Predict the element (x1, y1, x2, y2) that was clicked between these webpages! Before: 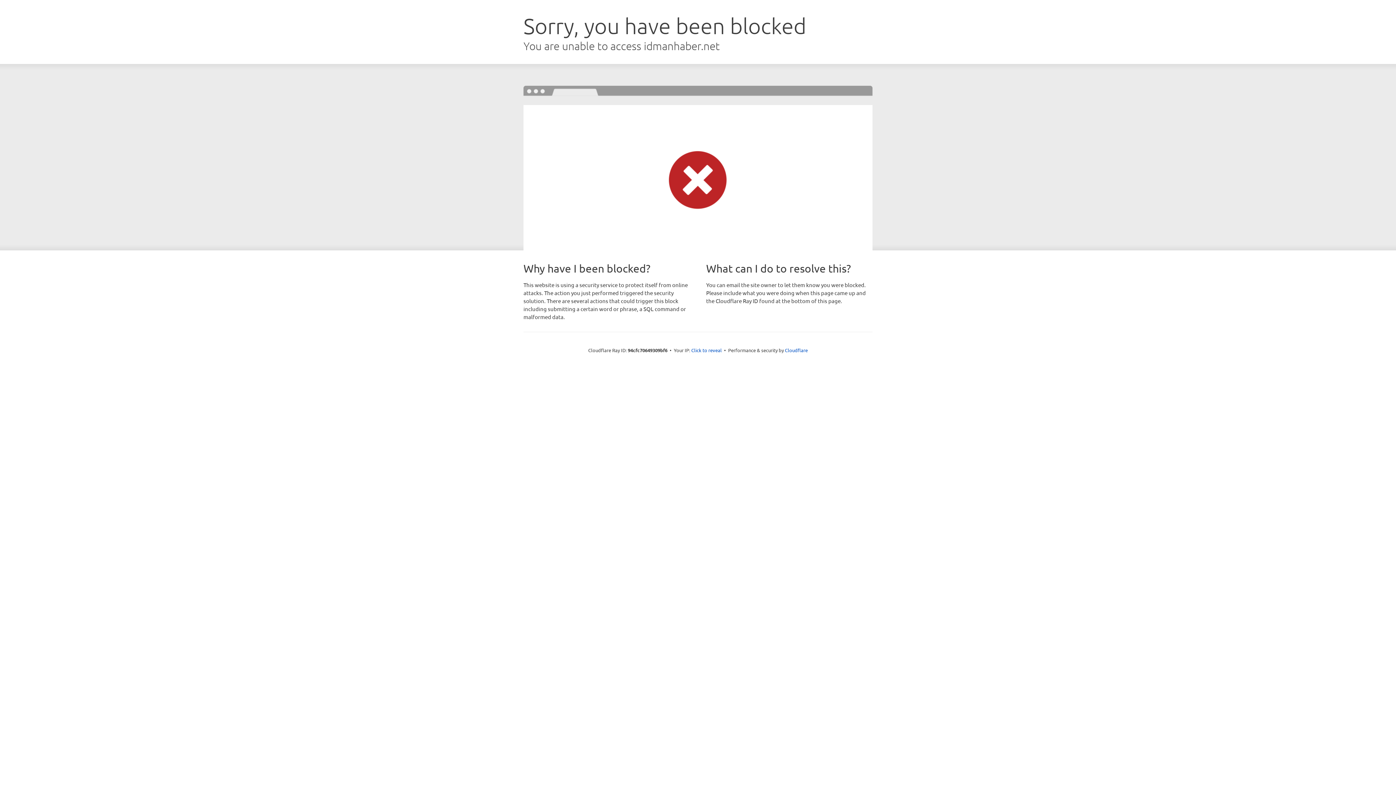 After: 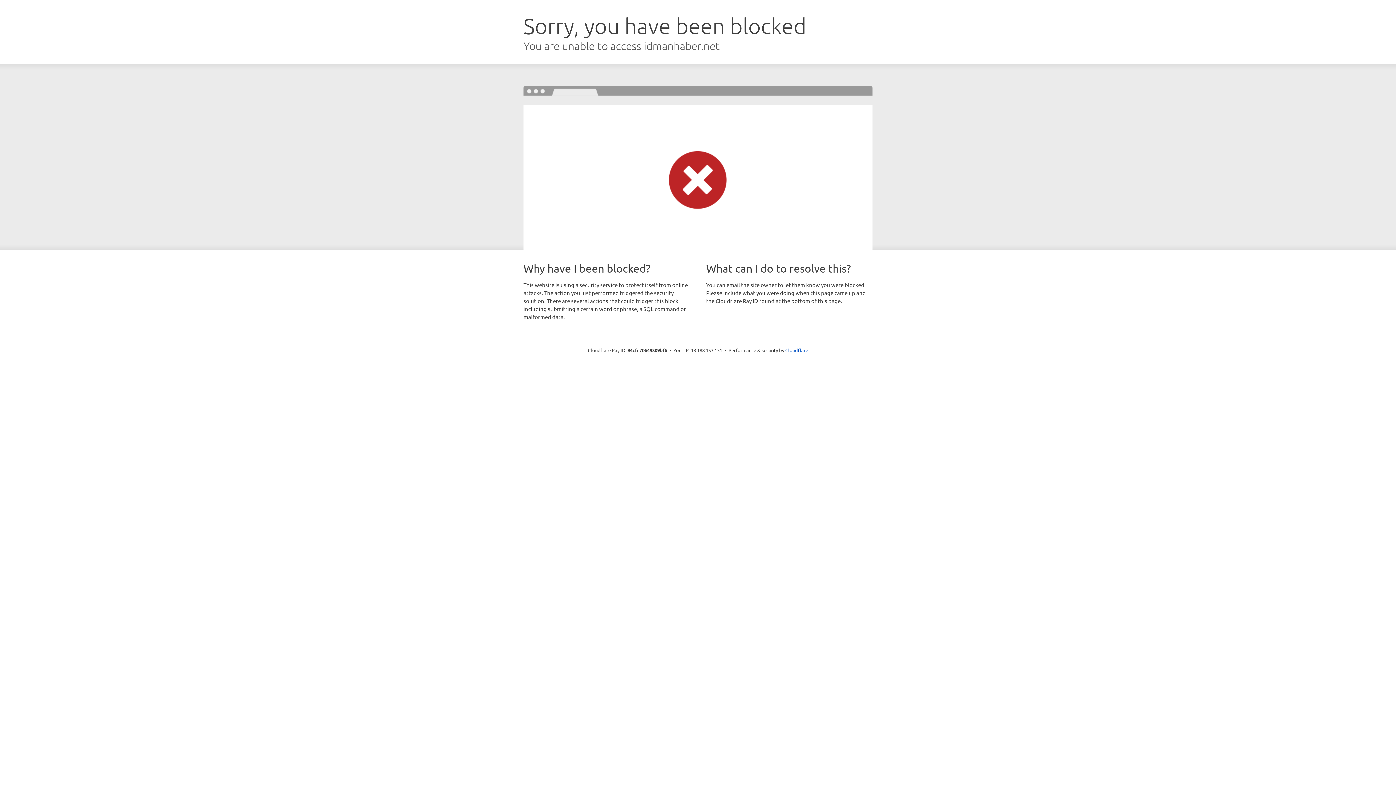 Action: label: Click to reveal bbox: (691, 346, 722, 353)